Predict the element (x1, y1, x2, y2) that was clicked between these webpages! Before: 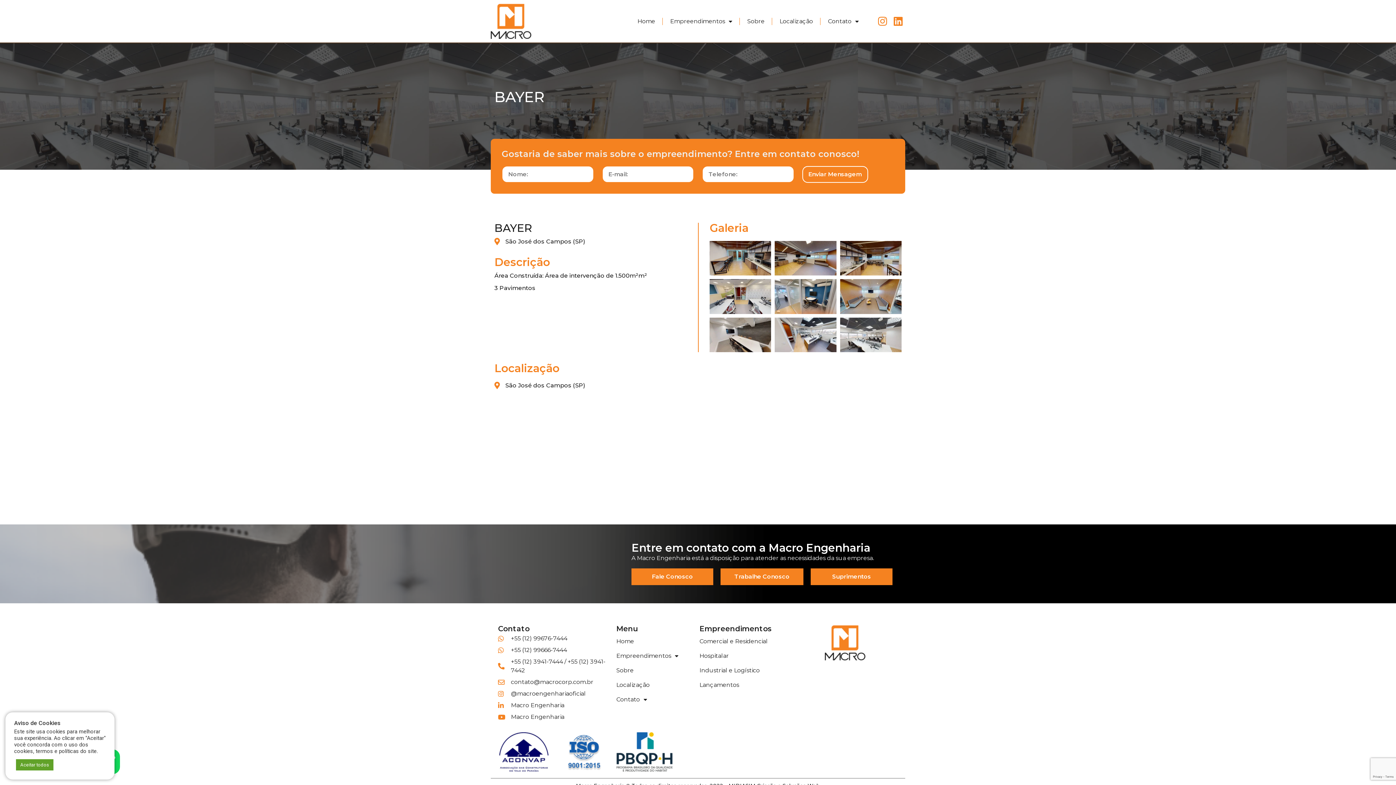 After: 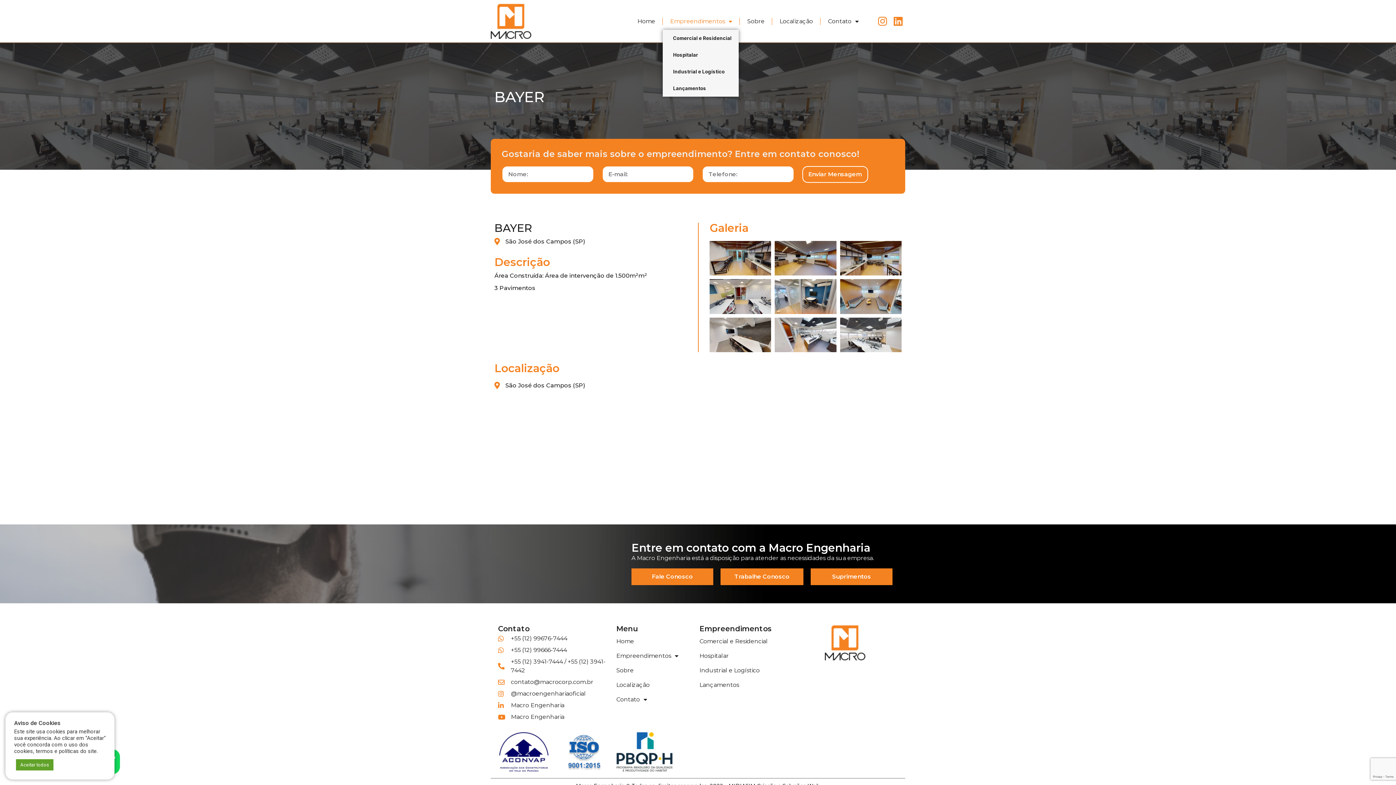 Action: label: Empreendimentos bbox: (663, 12, 739, 29)